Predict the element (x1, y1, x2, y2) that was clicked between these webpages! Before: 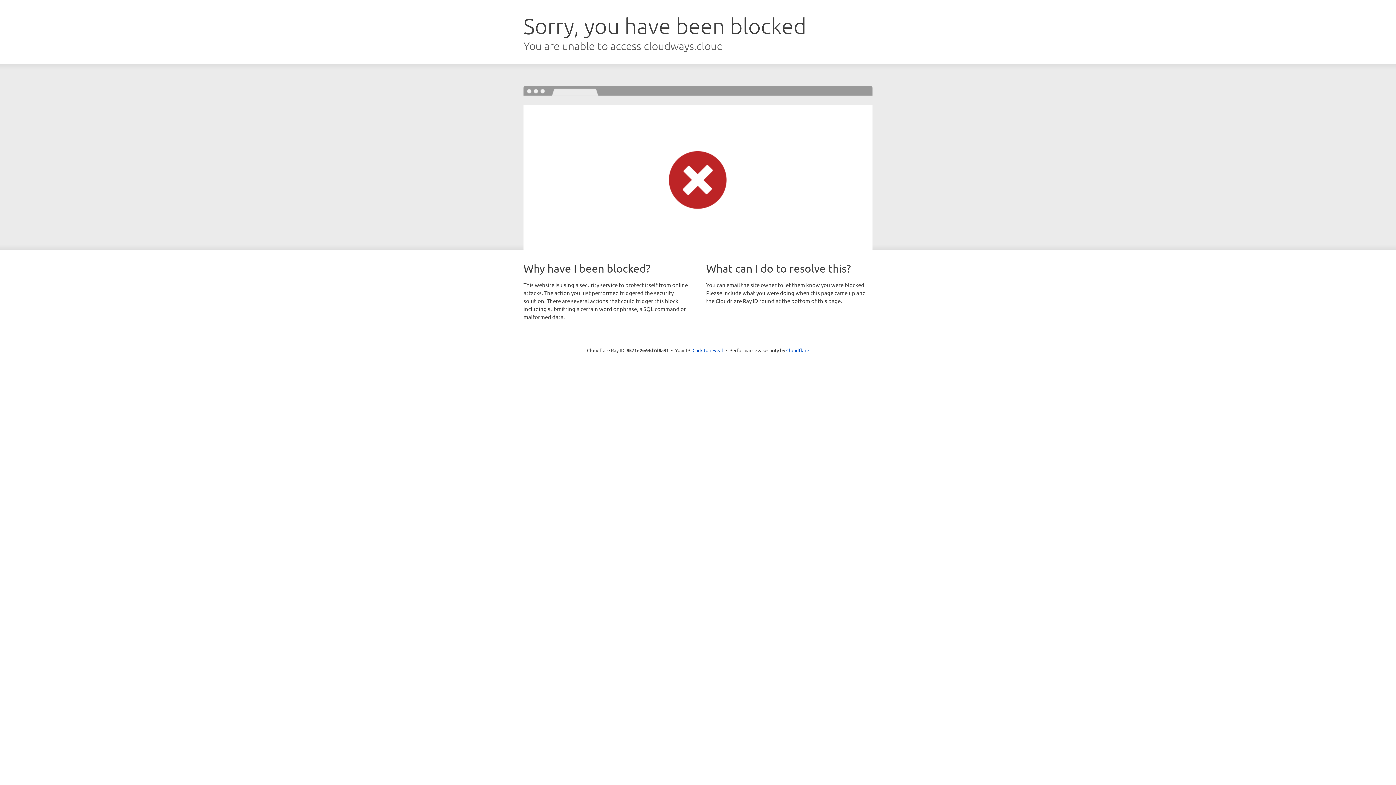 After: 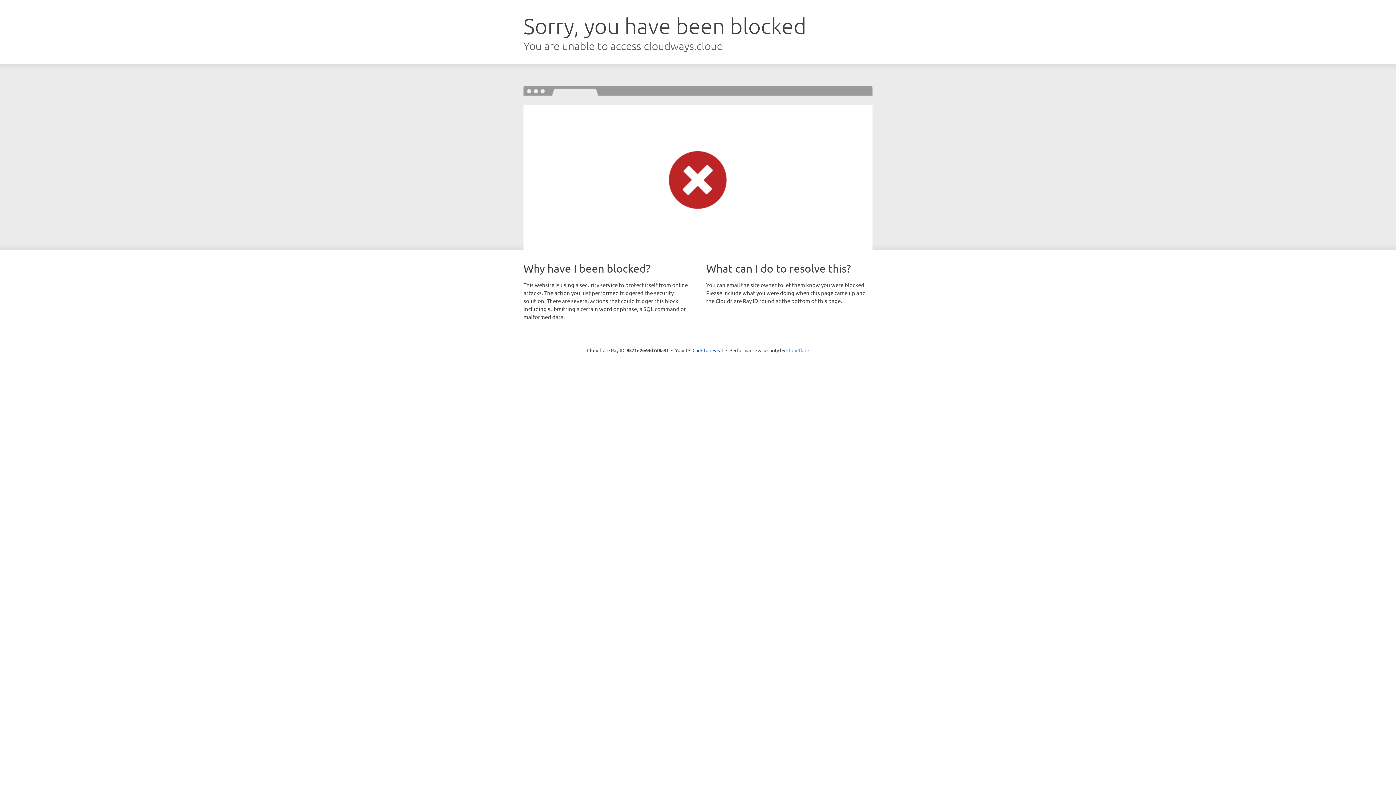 Action: bbox: (786, 347, 809, 353) label: Cloudflare